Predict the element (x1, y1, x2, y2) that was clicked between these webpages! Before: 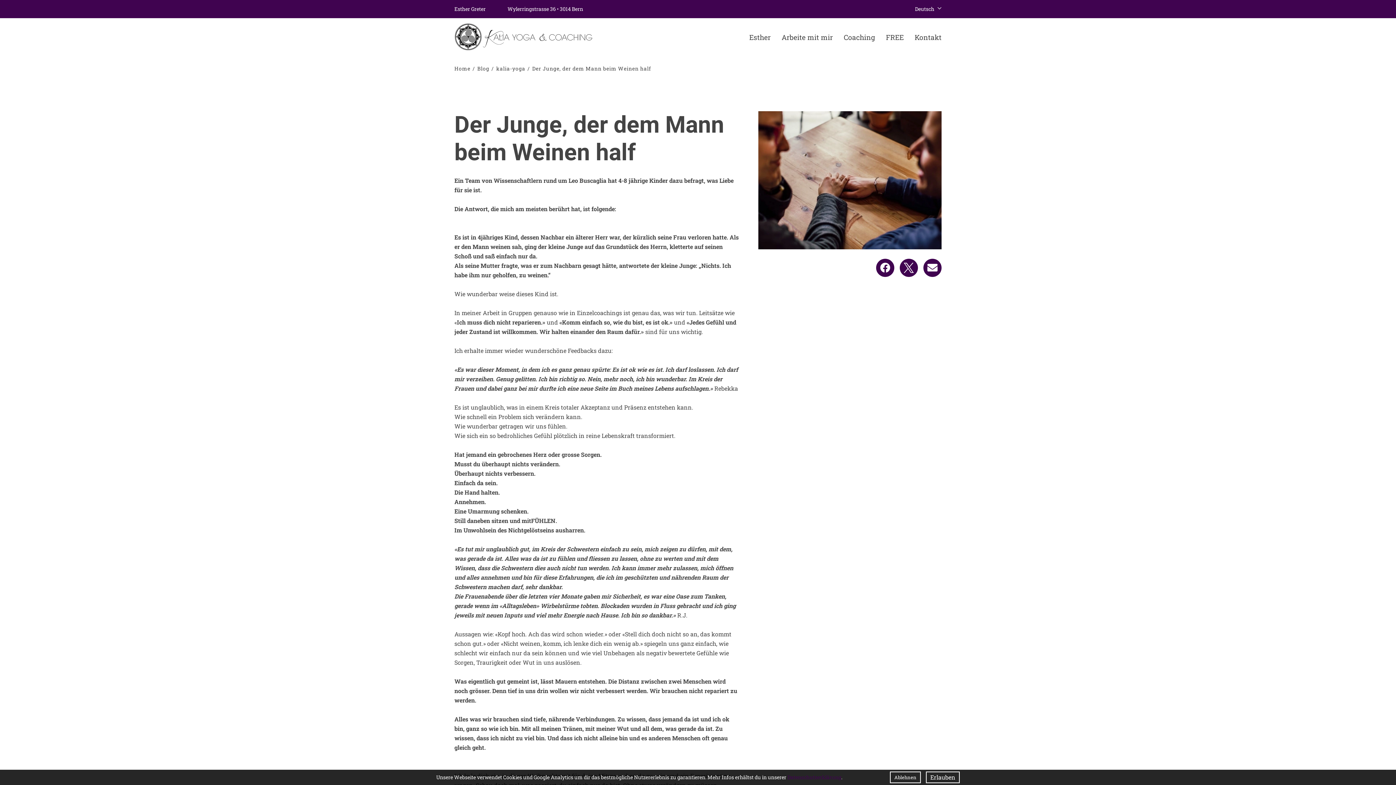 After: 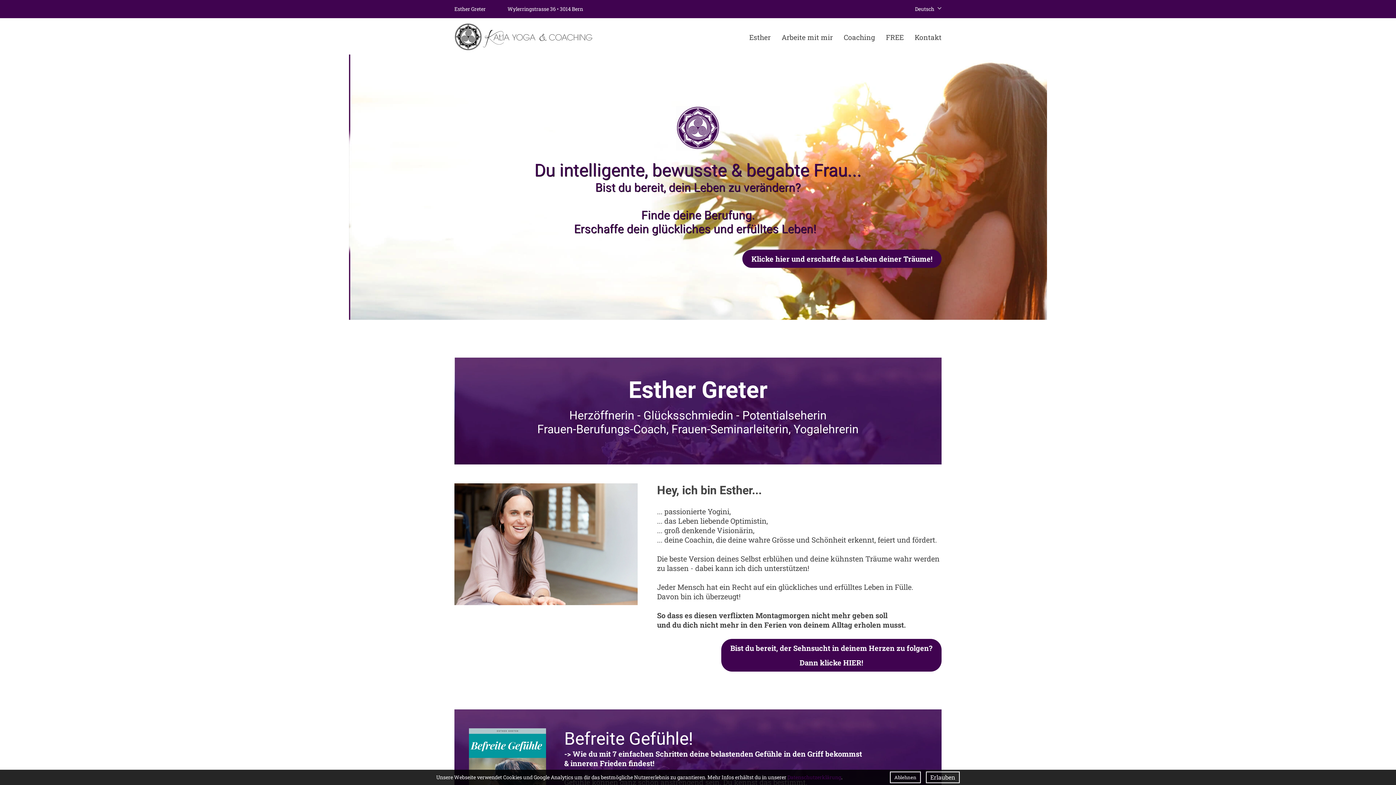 Action: bbox: (454, 65, 470, 72) label: Home